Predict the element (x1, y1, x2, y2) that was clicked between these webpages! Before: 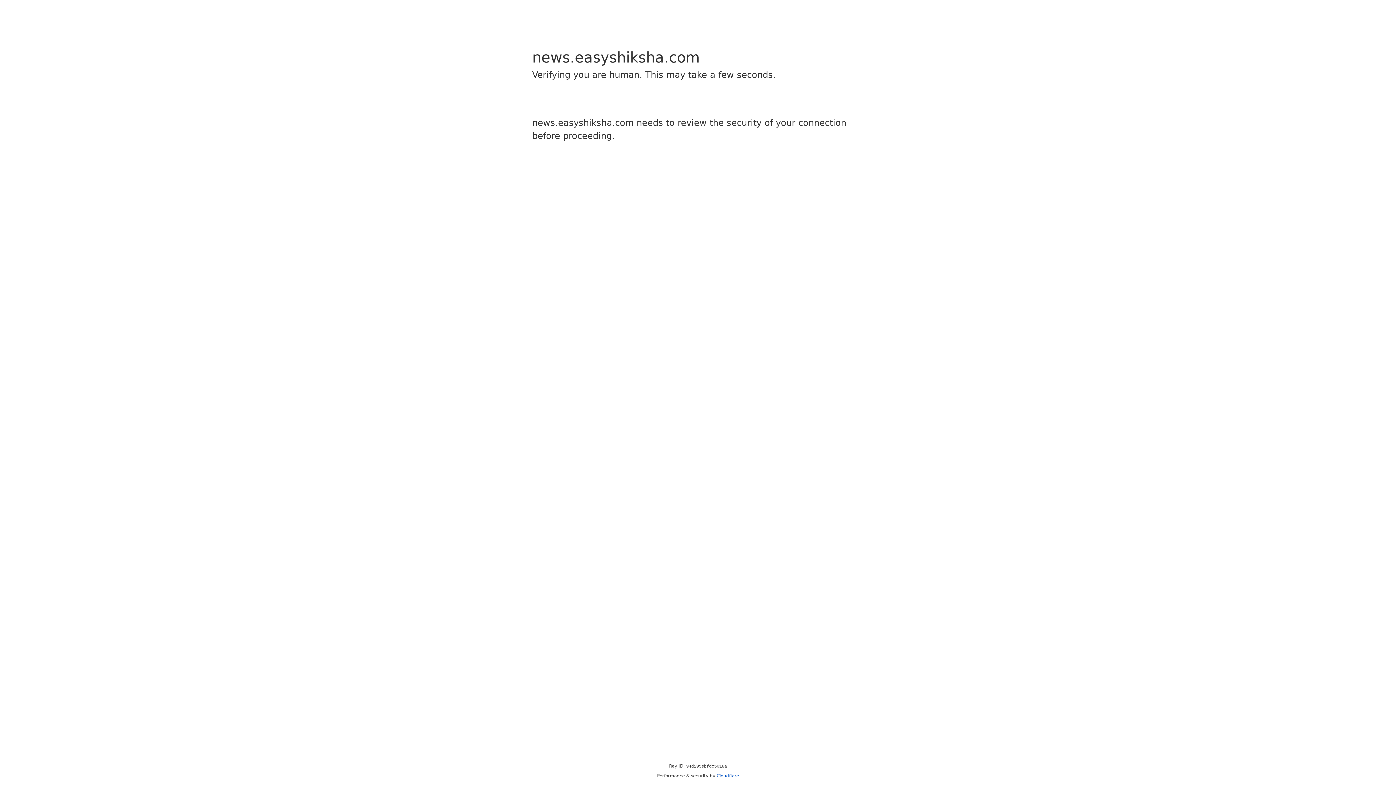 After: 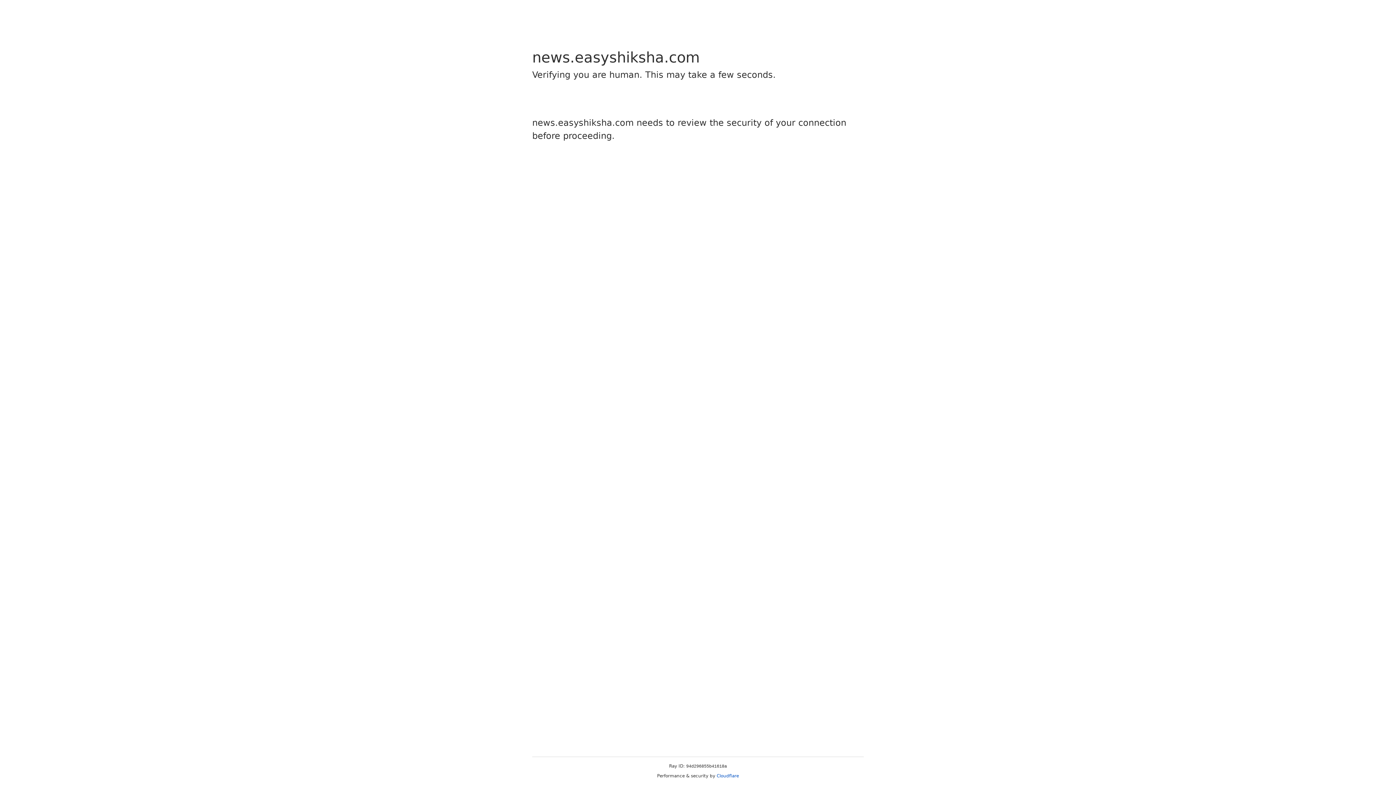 Action: label: Cloudflare bbox: (716, 773, 739, 778)